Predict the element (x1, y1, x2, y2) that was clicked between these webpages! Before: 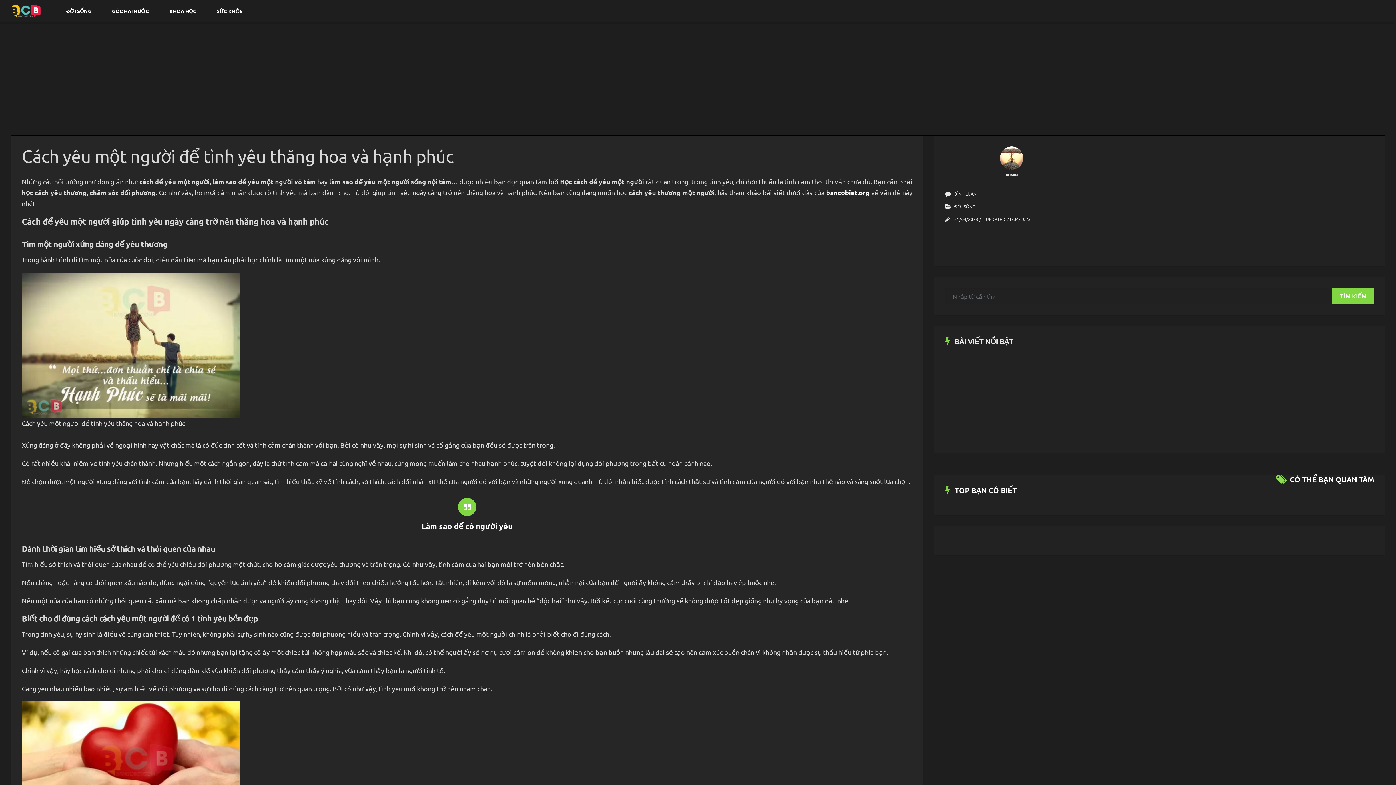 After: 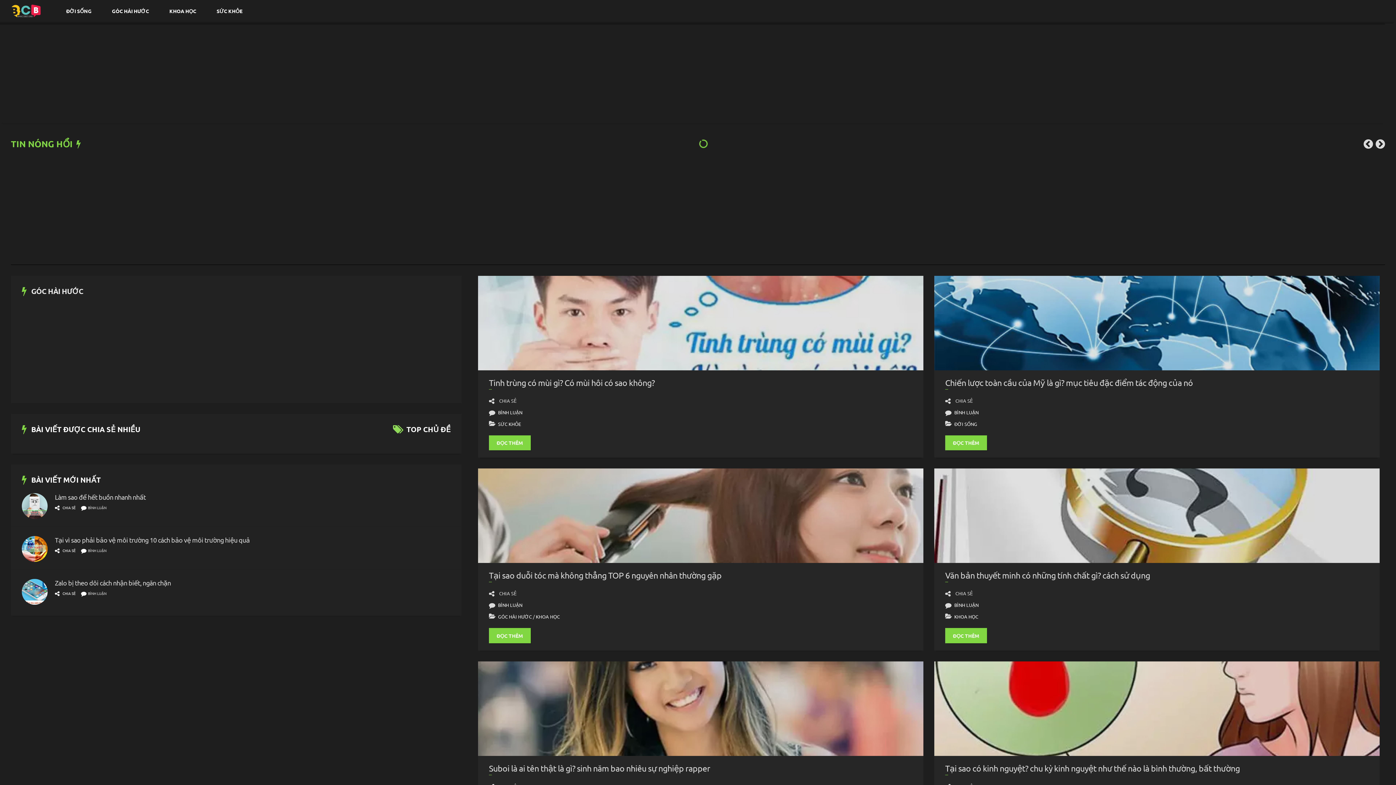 Action: bbox: (826, 188, 869, 197) label: bancobiet.org